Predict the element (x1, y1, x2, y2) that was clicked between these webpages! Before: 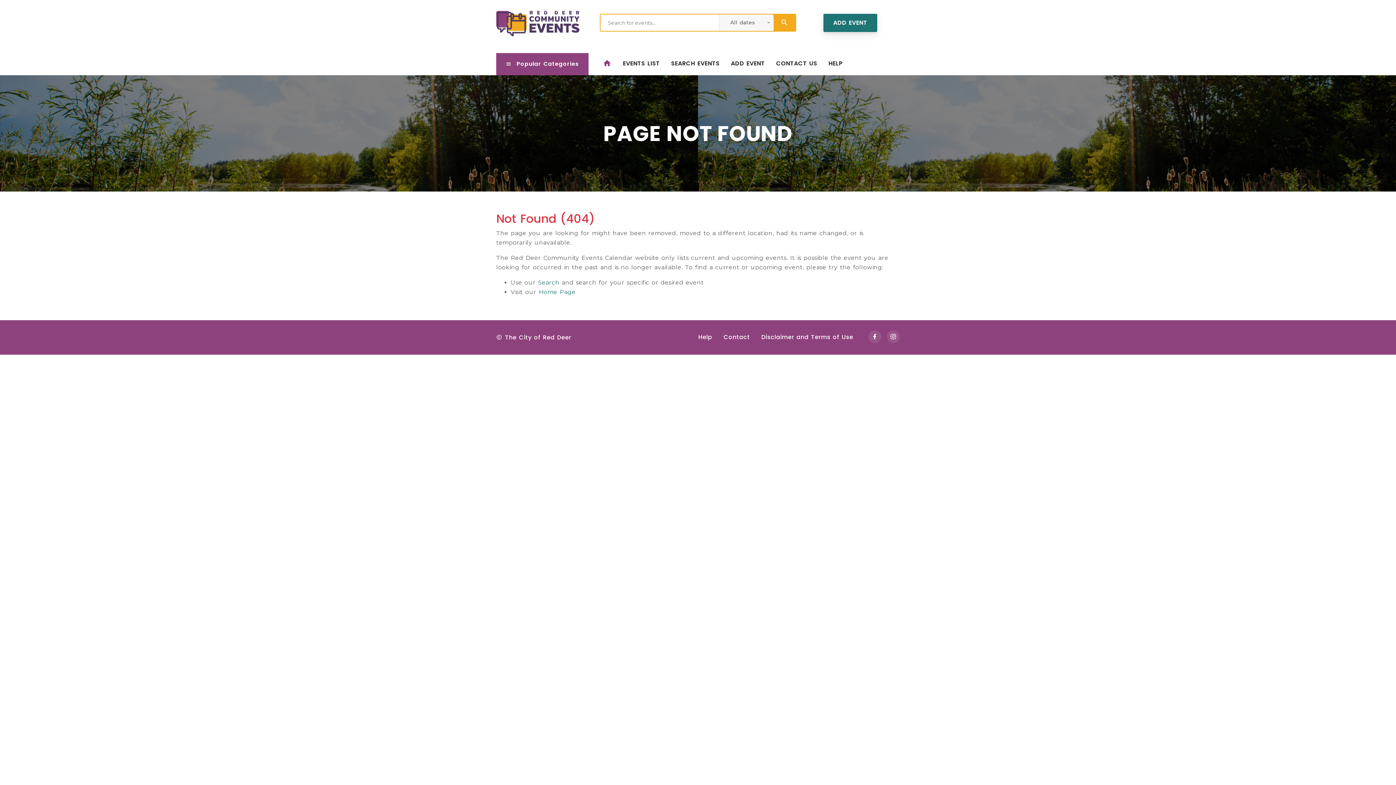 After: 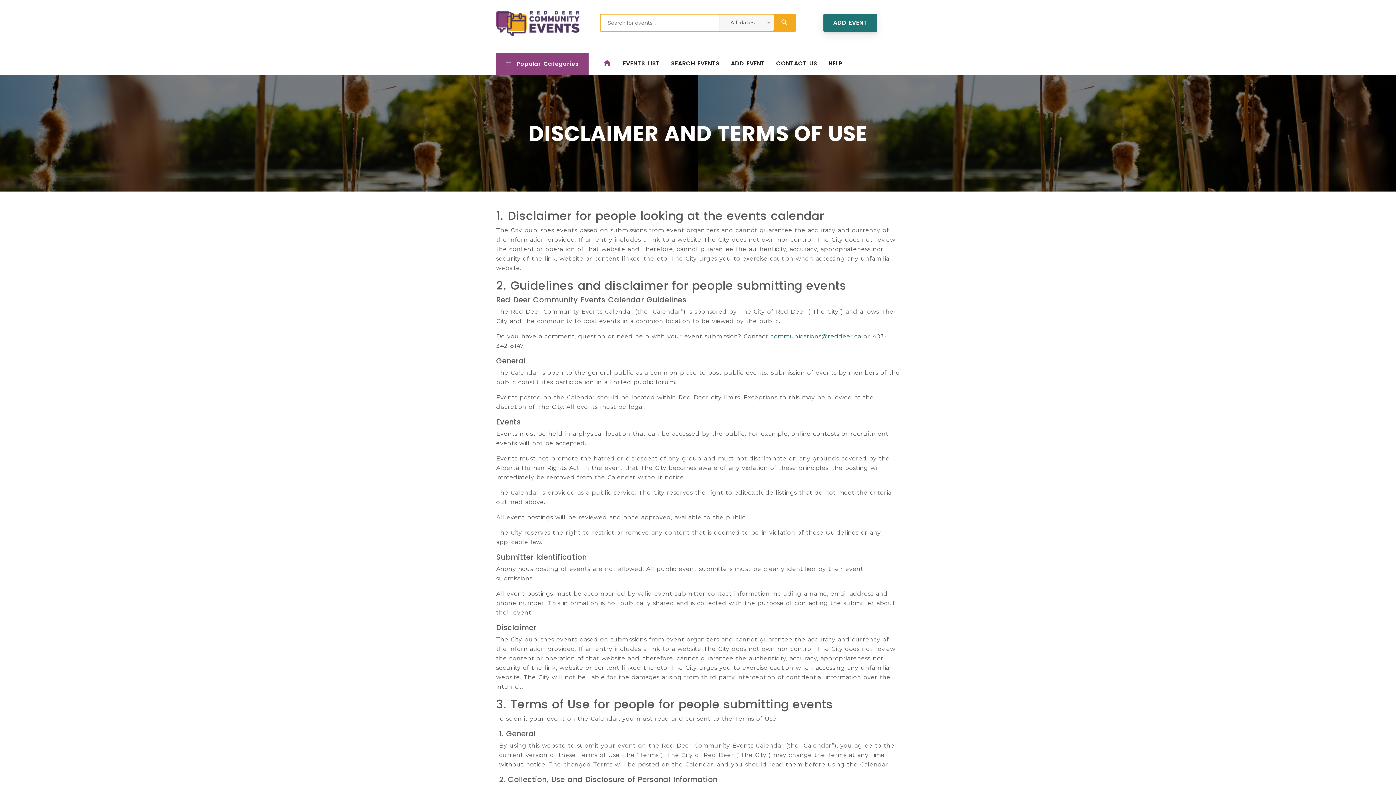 Action: bbox: (758, 329, 858, 345) label: Disclaimer and Terms of Use